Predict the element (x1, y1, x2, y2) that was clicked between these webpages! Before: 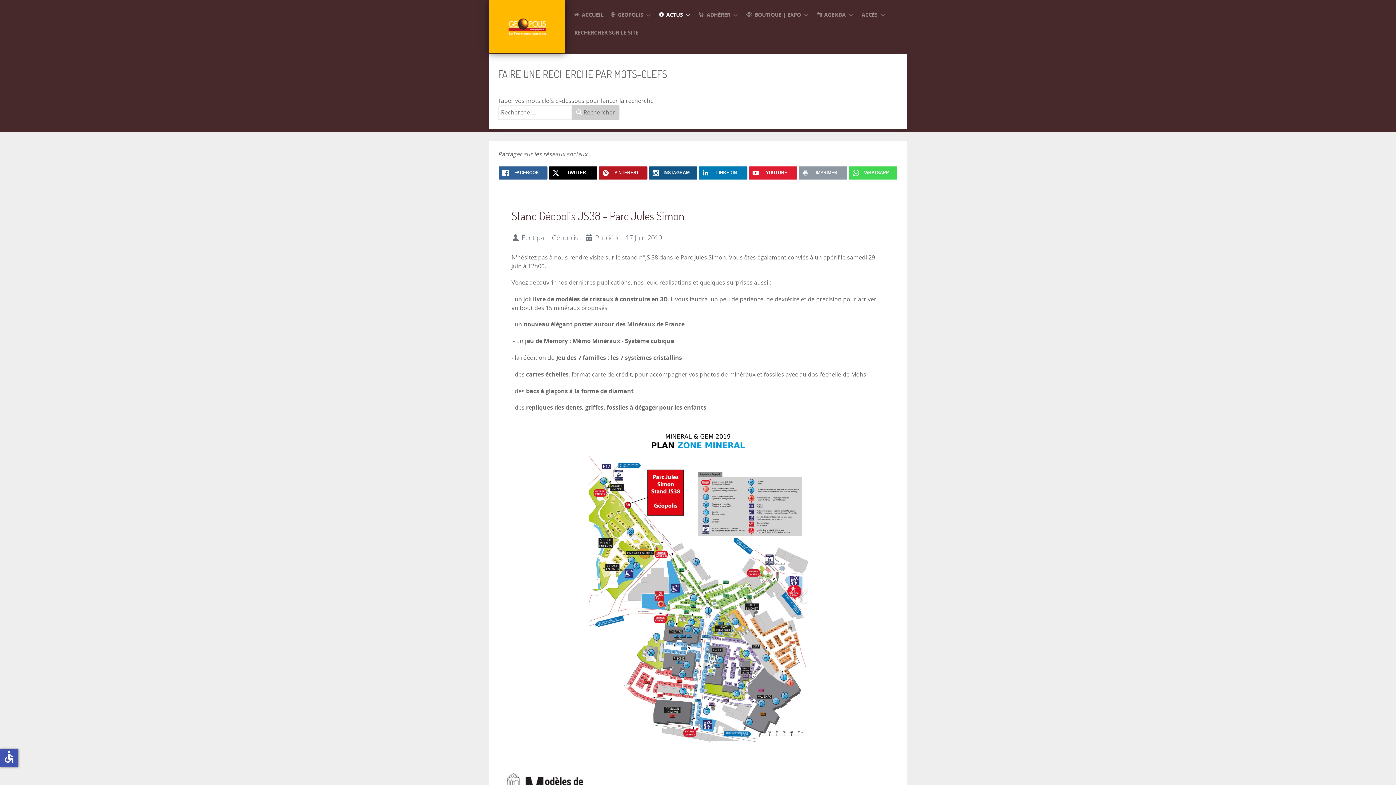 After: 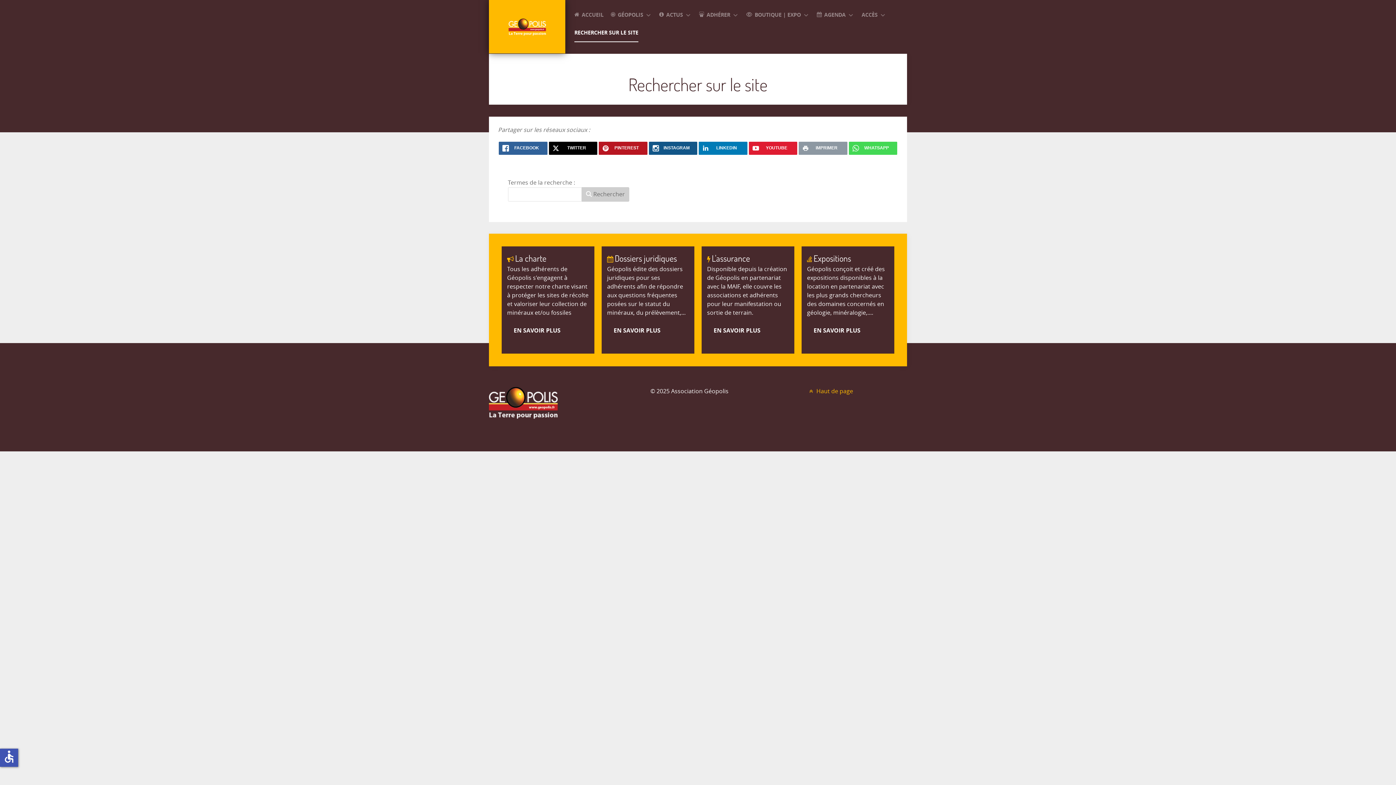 Action: label: RECHERCHER SUR LE SITE bbox: (574, 29, 638, 36)